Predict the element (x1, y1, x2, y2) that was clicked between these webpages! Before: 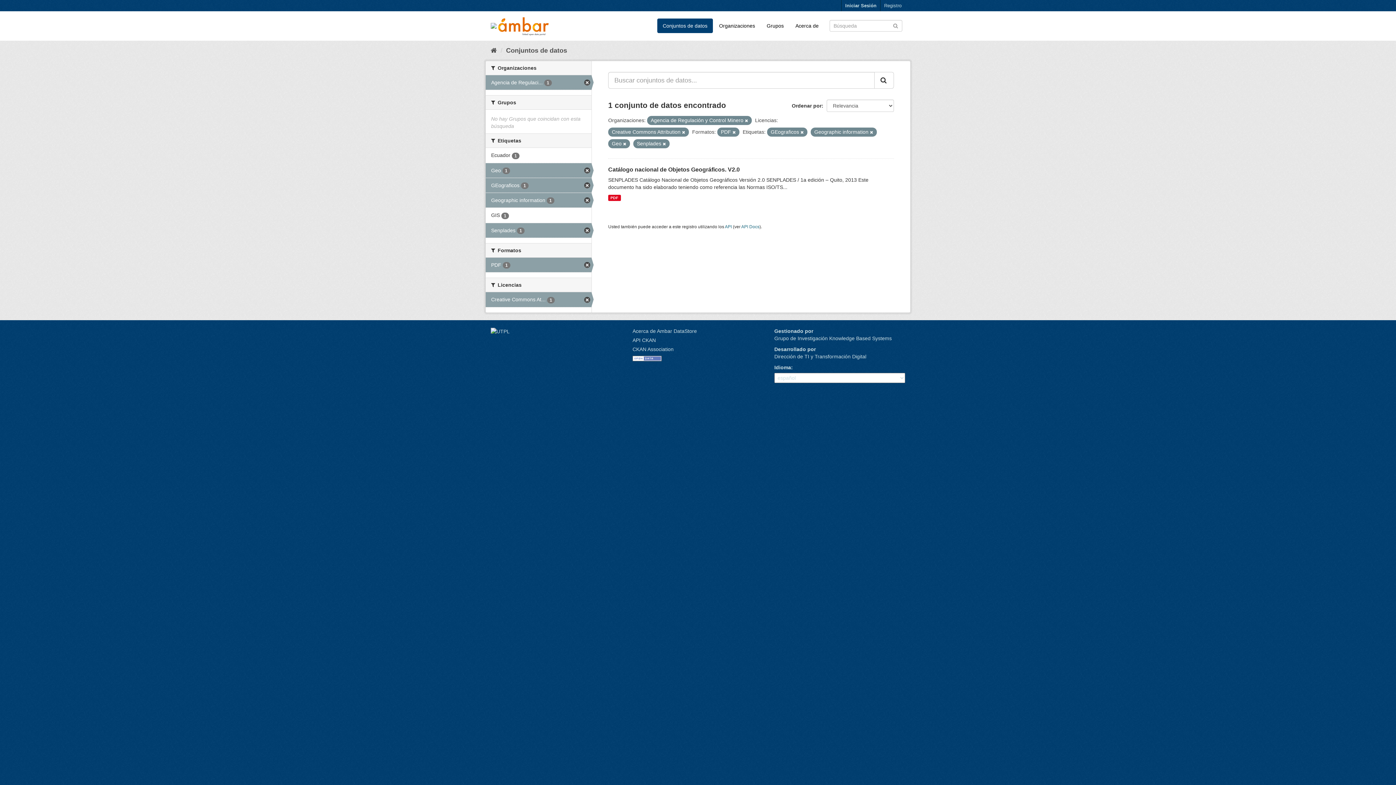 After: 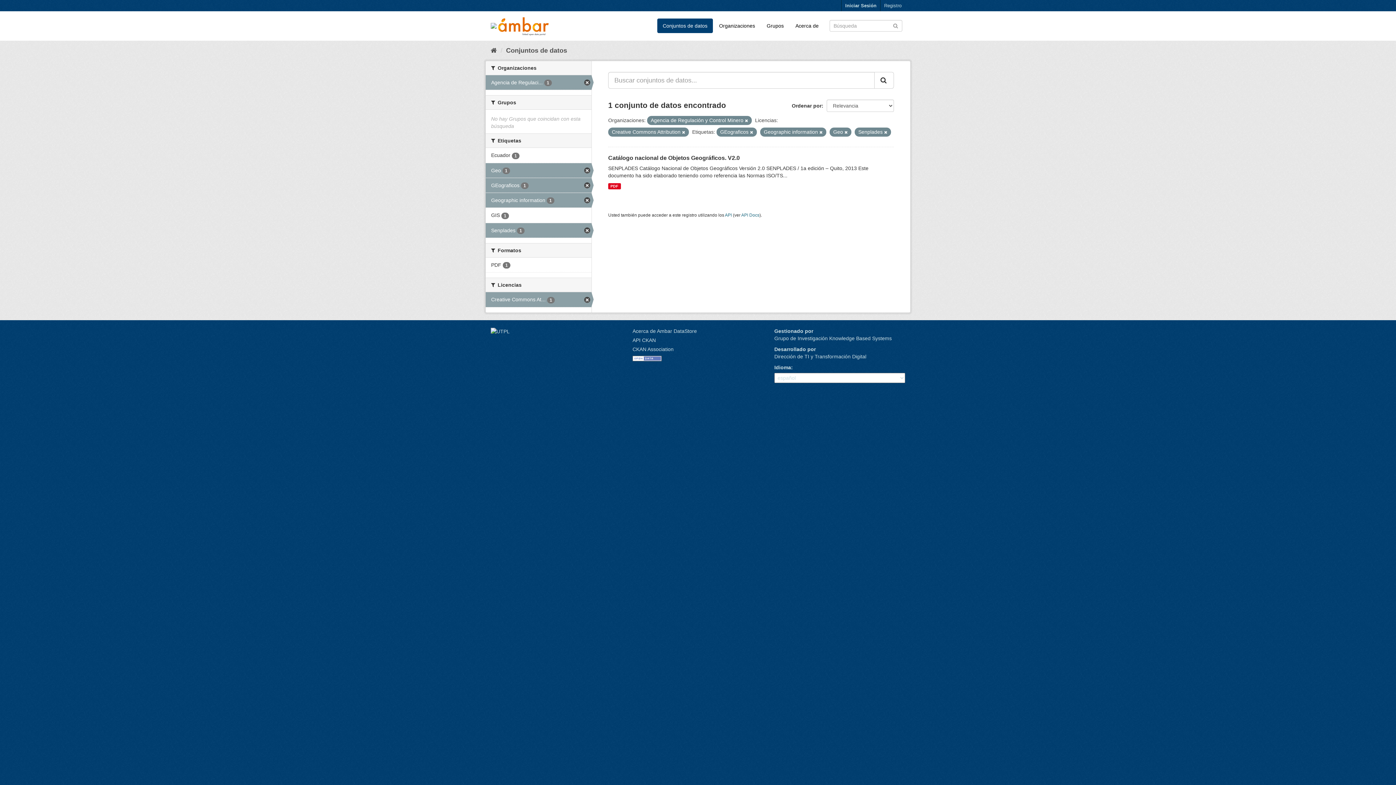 Action: bbox: (732, 130, 736, 134)